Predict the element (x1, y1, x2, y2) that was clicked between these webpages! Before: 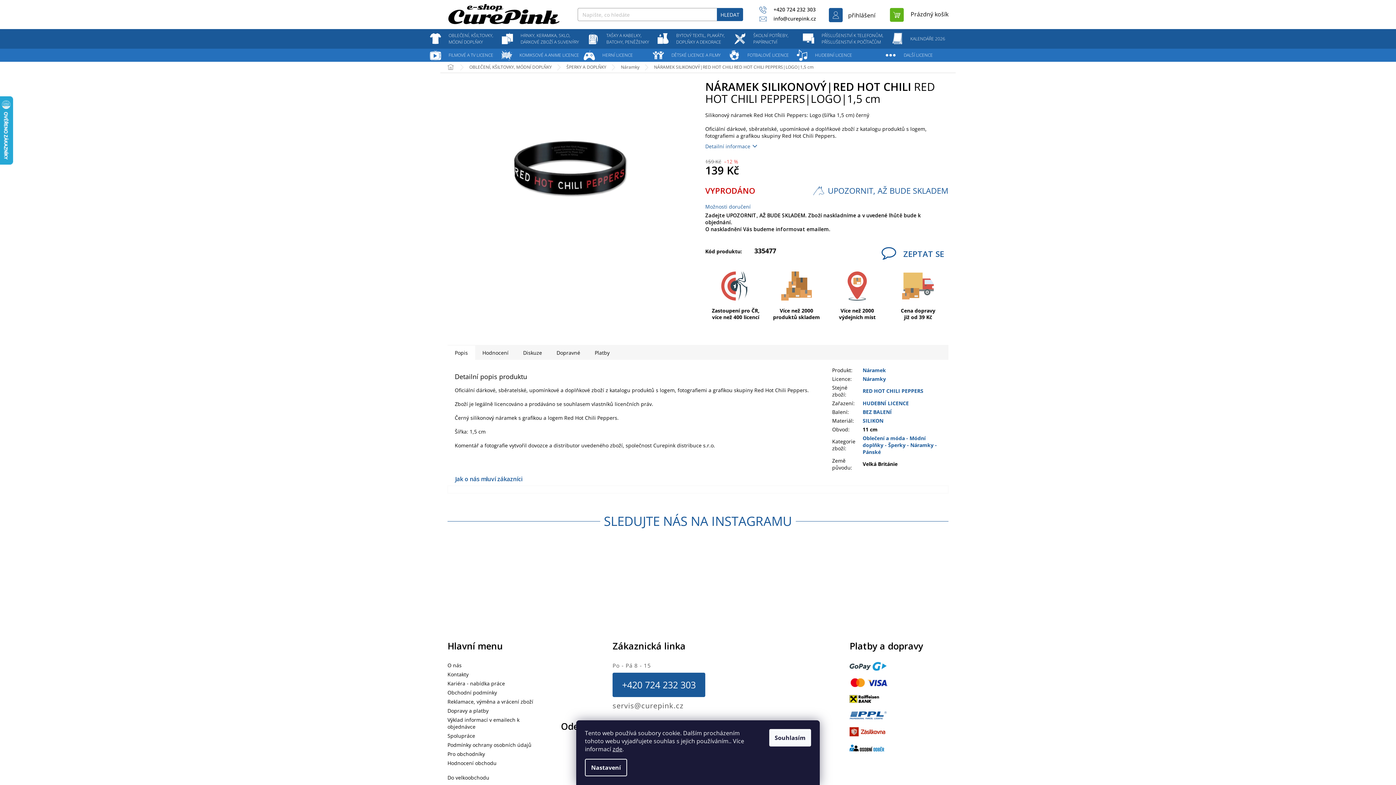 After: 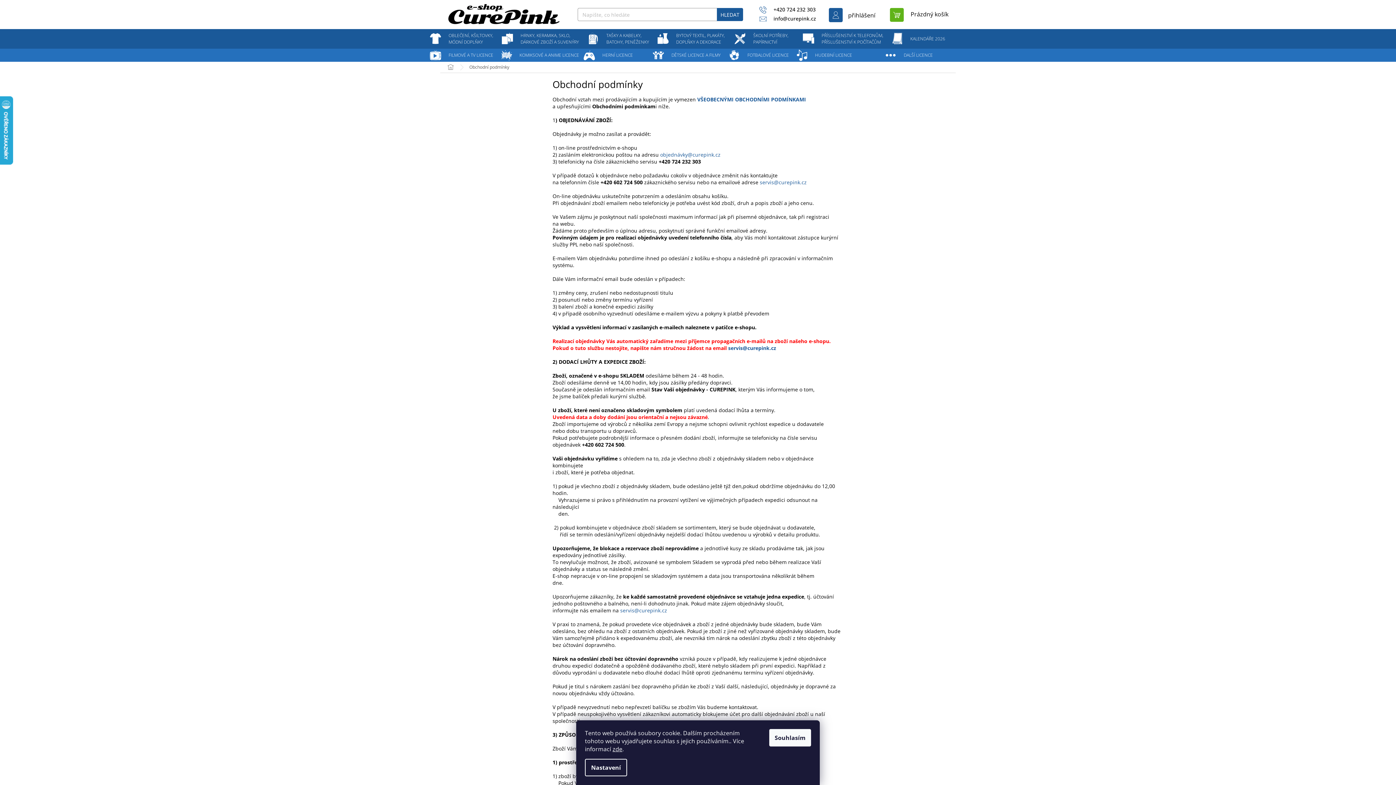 Action: label: Obchodní podmínky bbox: (447, 689, 497, 696)